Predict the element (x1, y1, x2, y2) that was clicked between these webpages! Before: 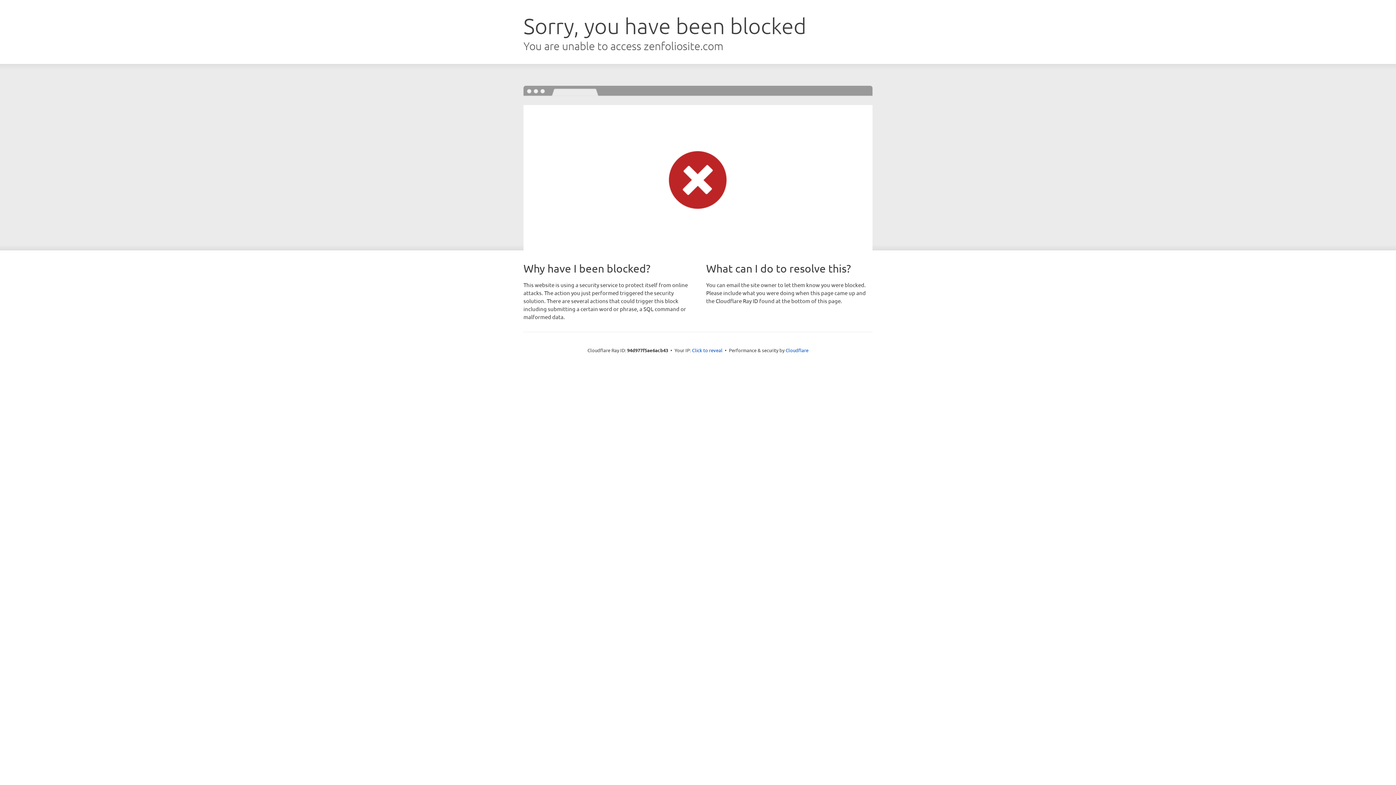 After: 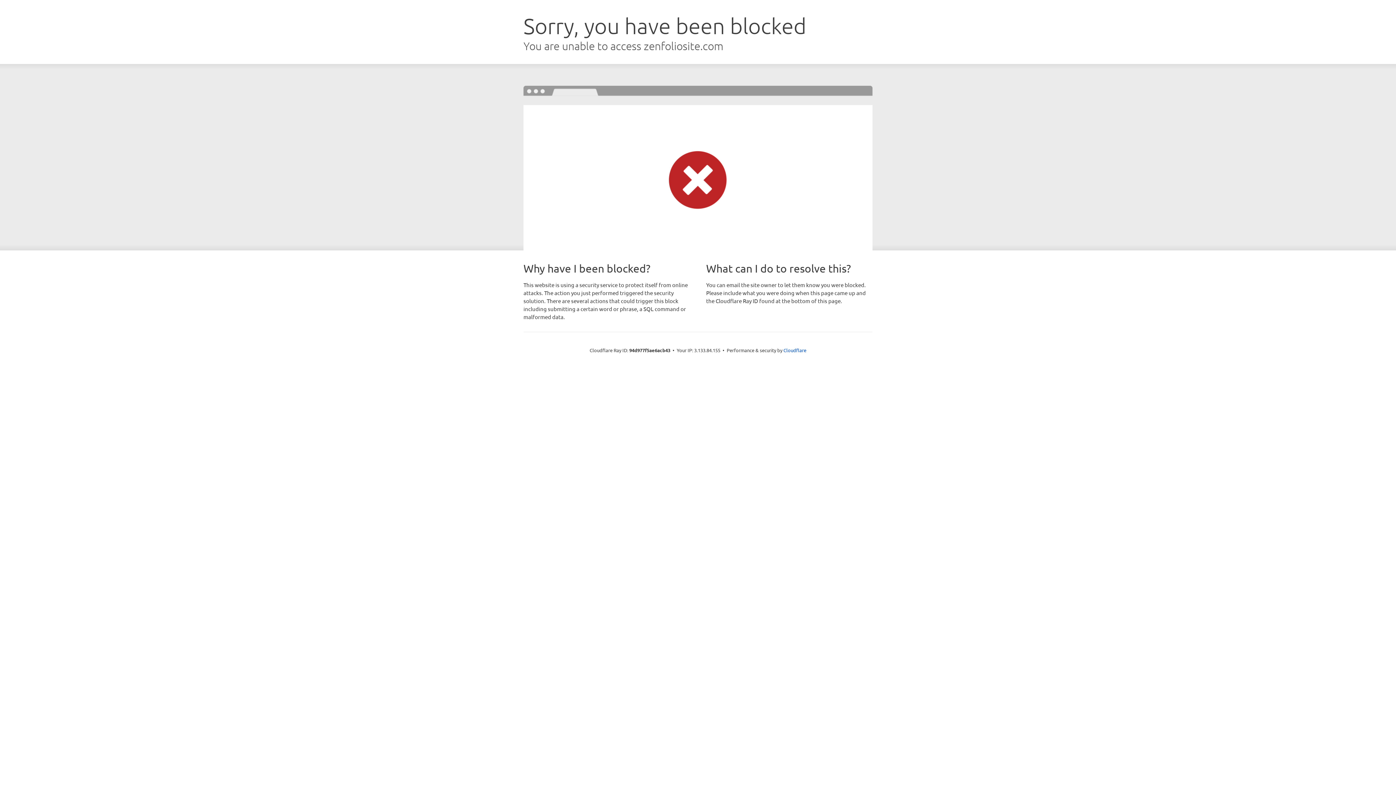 Action: bbox: (692, 346, 722, 353) label: Click to reveal